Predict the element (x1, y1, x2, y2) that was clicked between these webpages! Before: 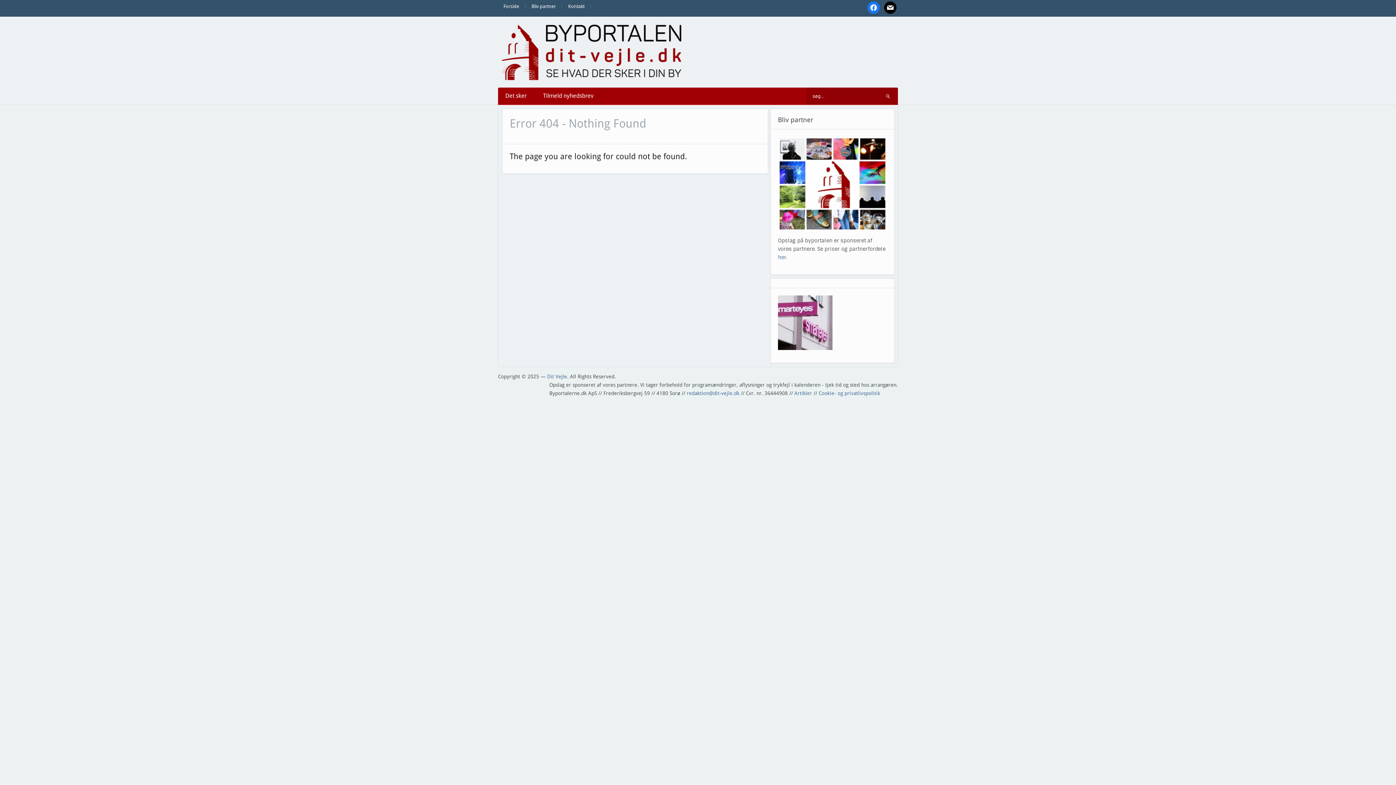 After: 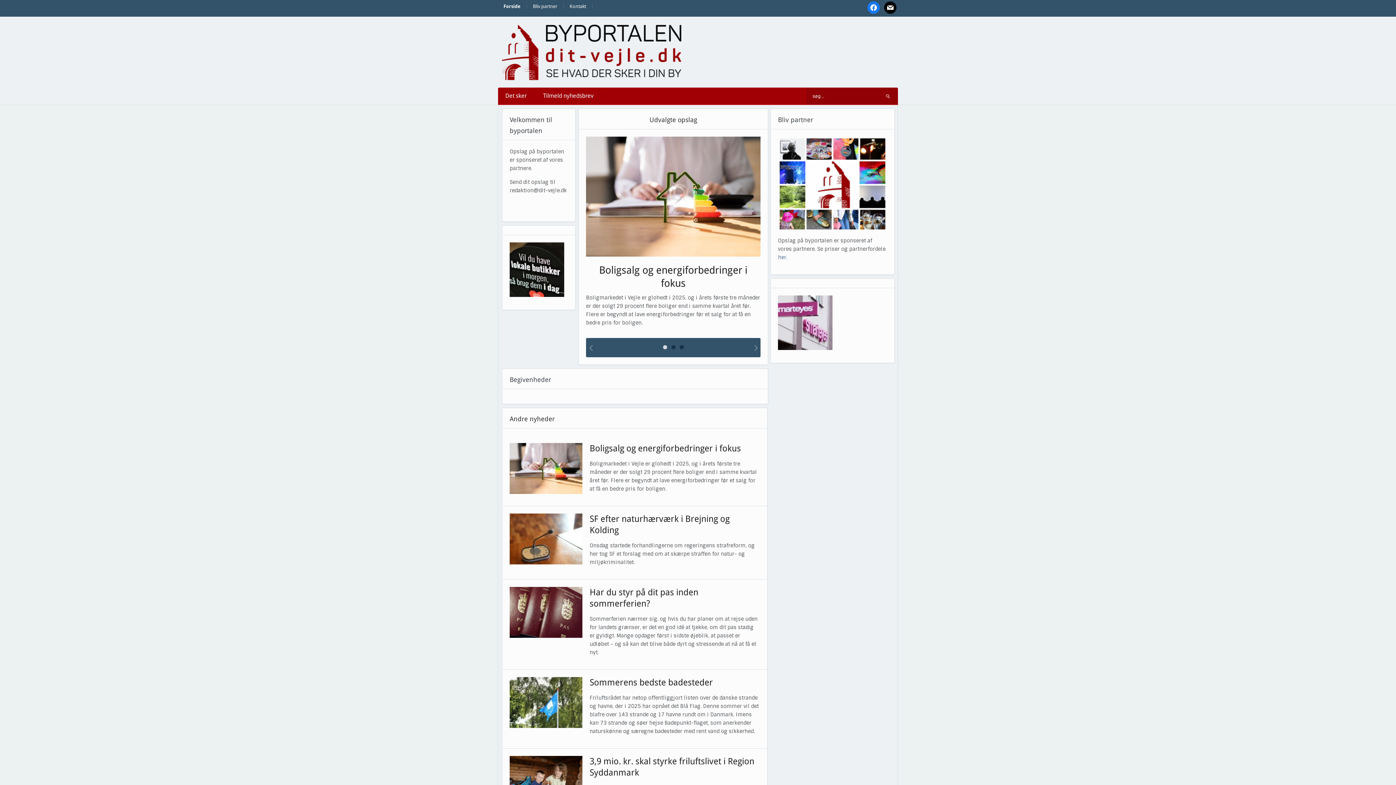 Action: bbox: (501, 49, 681, 54)